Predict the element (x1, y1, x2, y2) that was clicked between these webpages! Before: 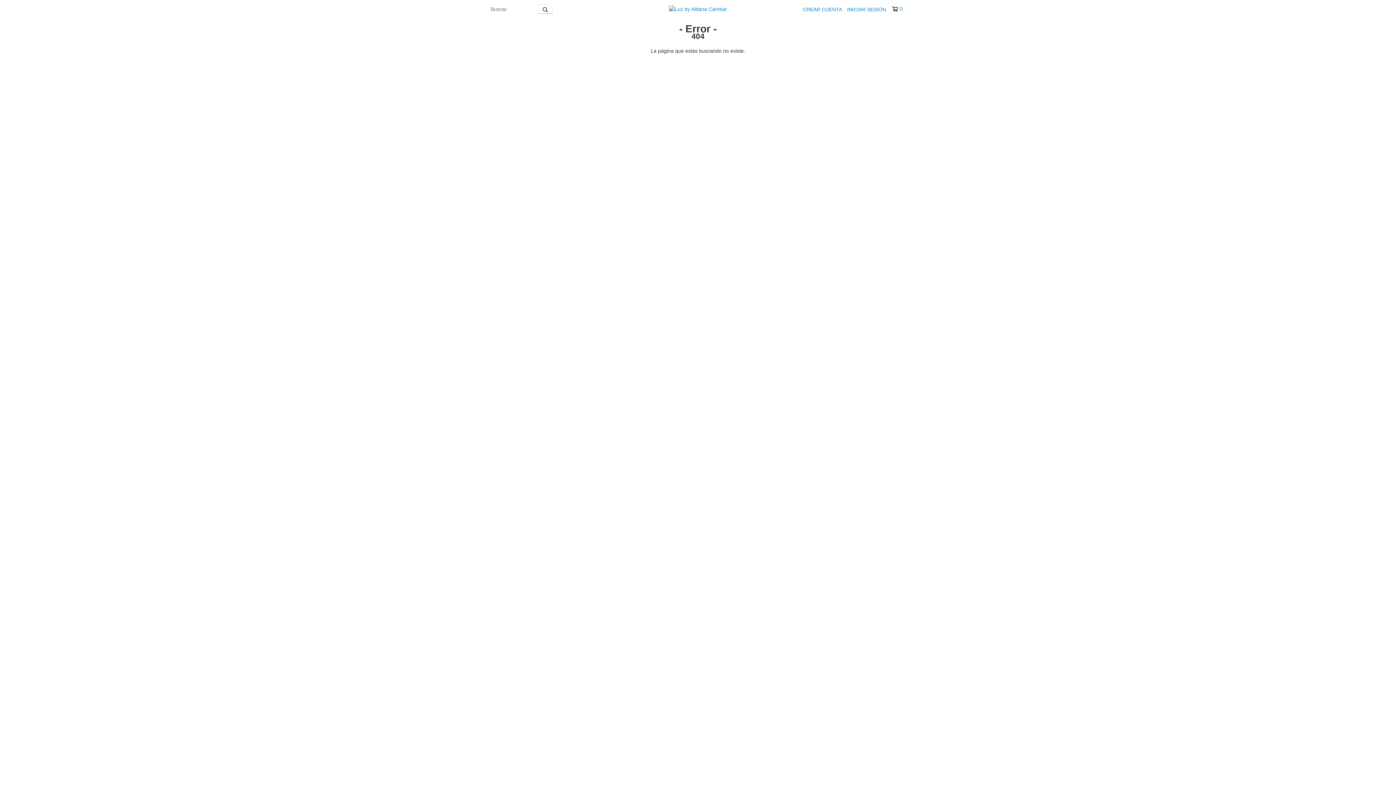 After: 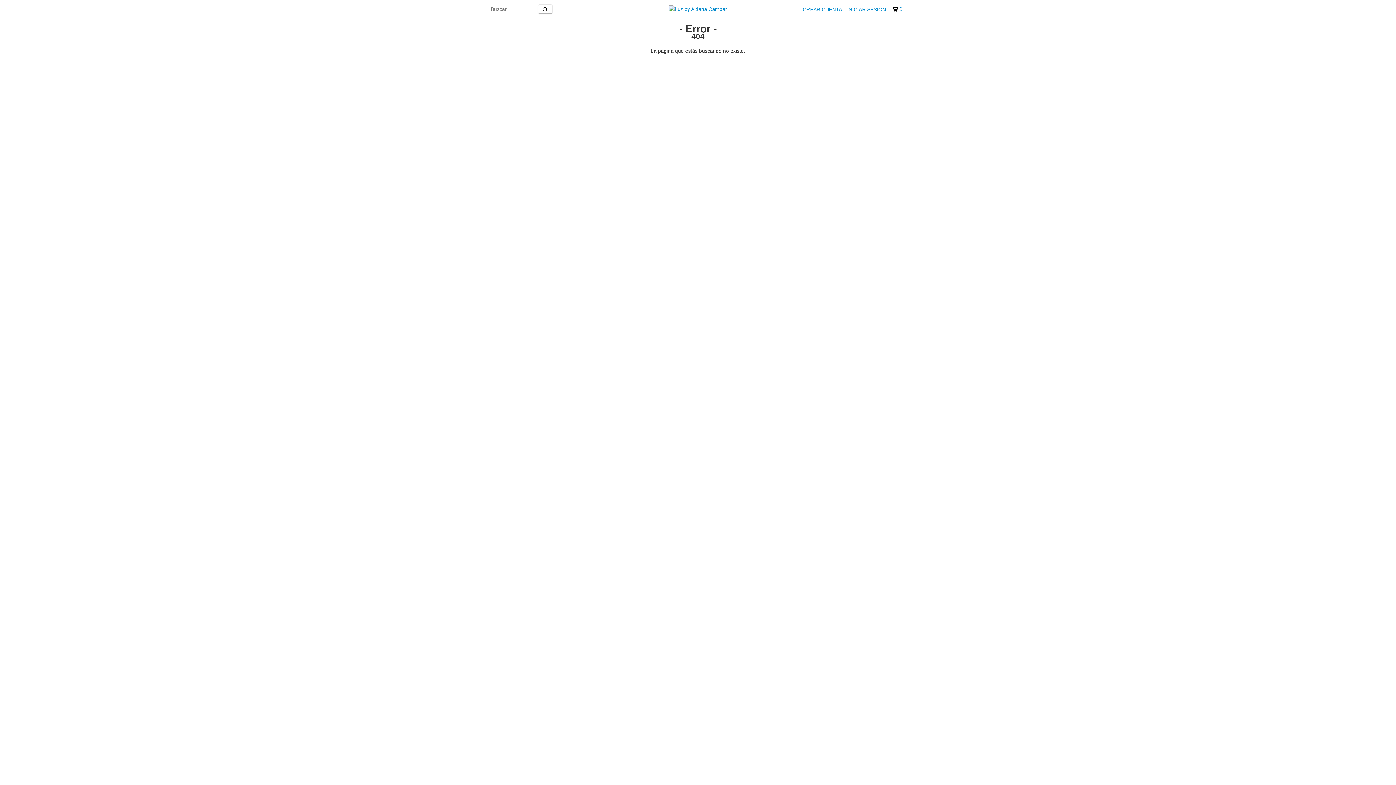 Action: bbox: (892, 5, 902, 12) label: 0